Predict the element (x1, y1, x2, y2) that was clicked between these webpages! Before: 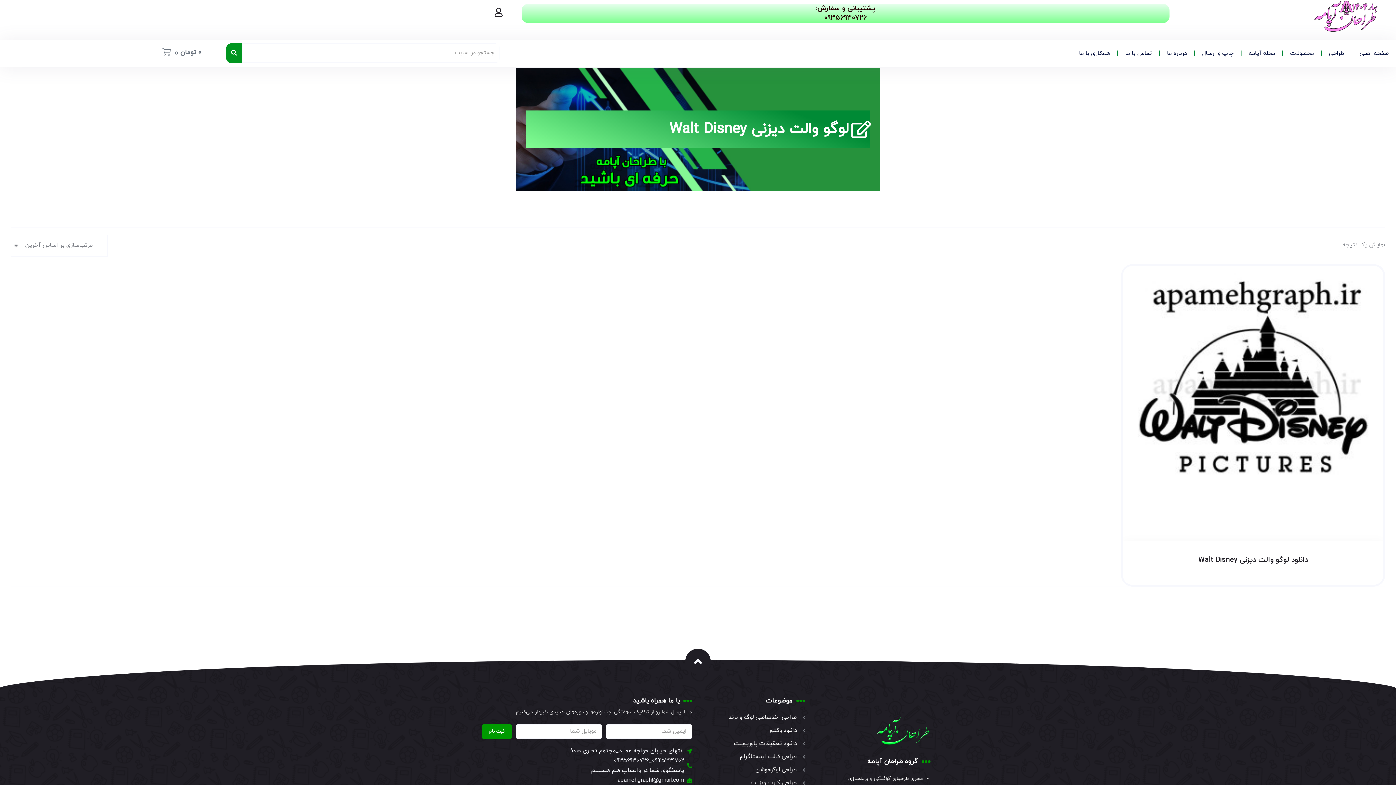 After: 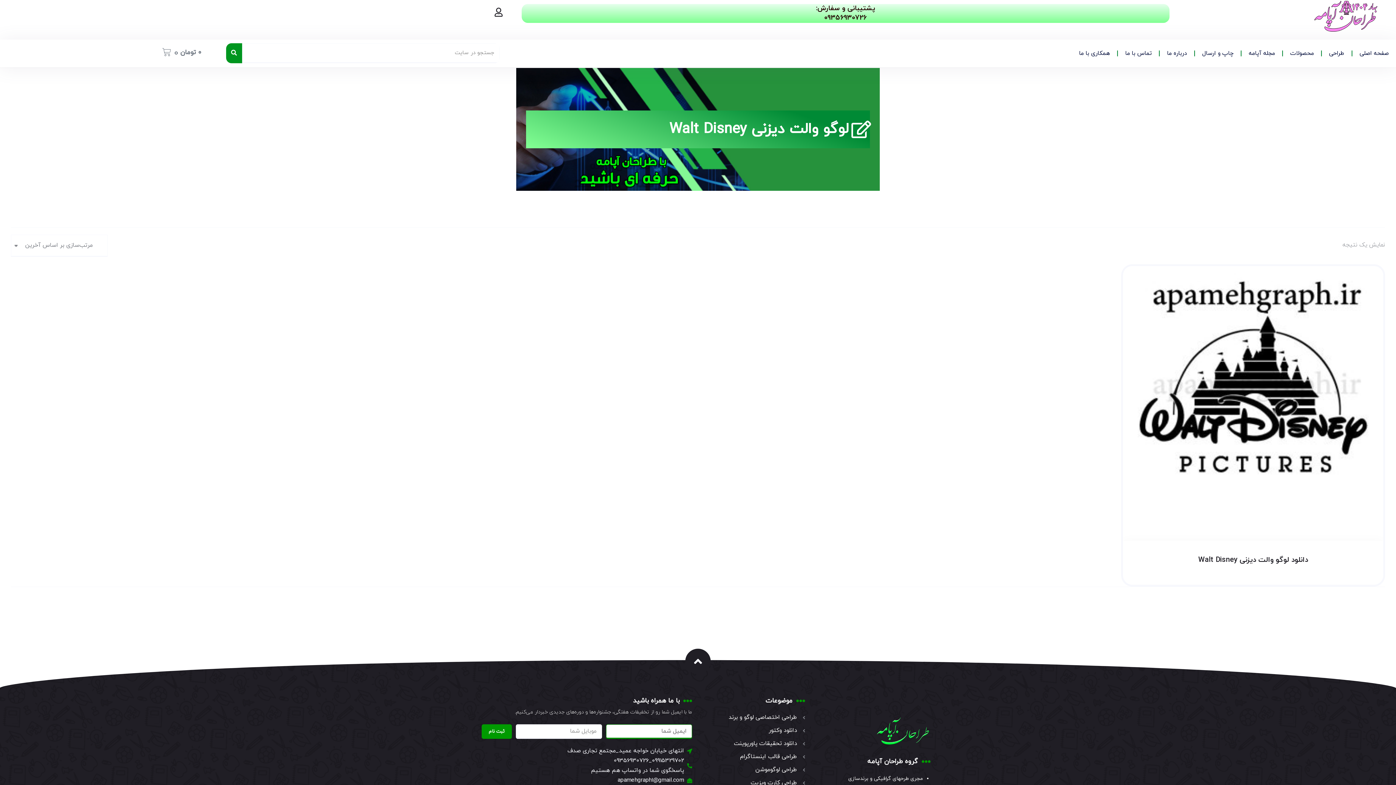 Action: label: ثبت نام bbox: (481, 724, 511, 739)